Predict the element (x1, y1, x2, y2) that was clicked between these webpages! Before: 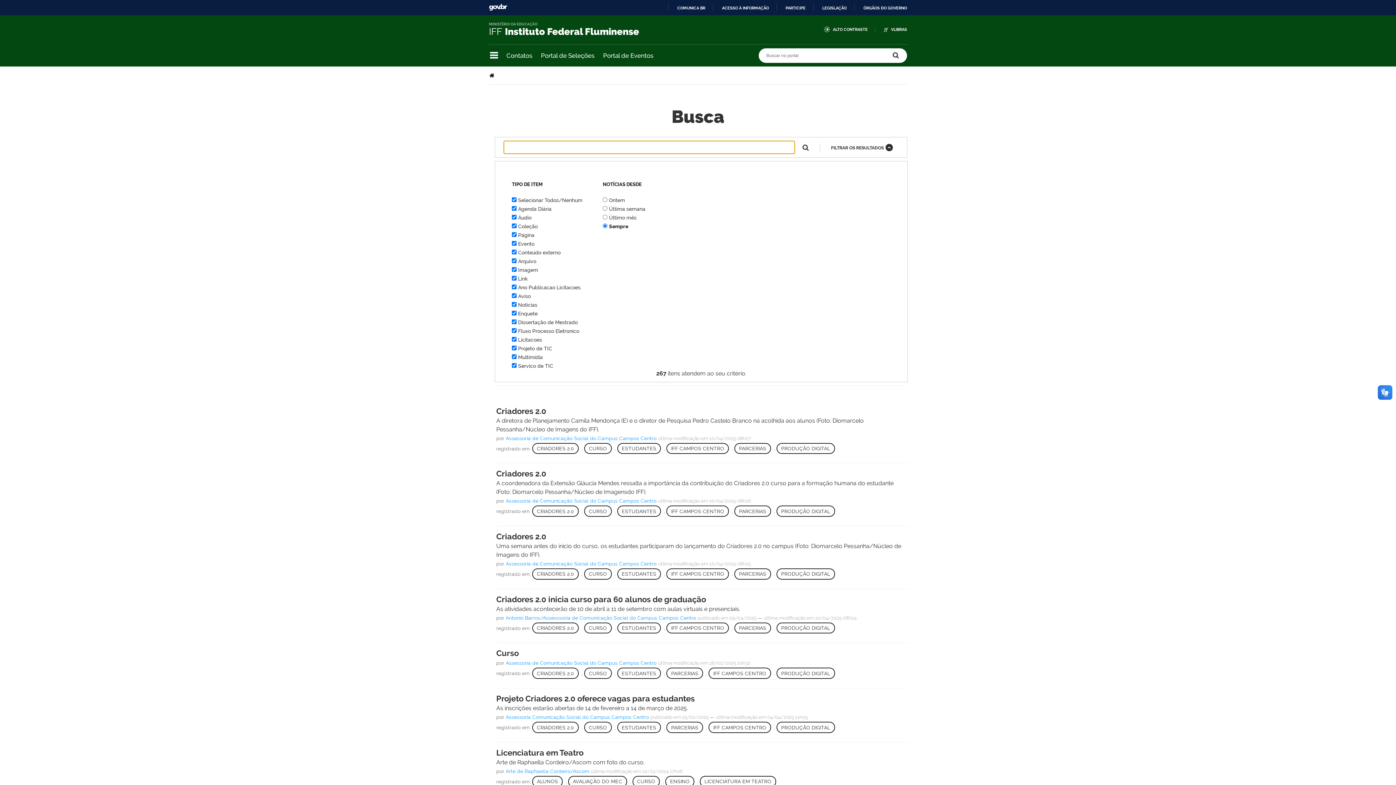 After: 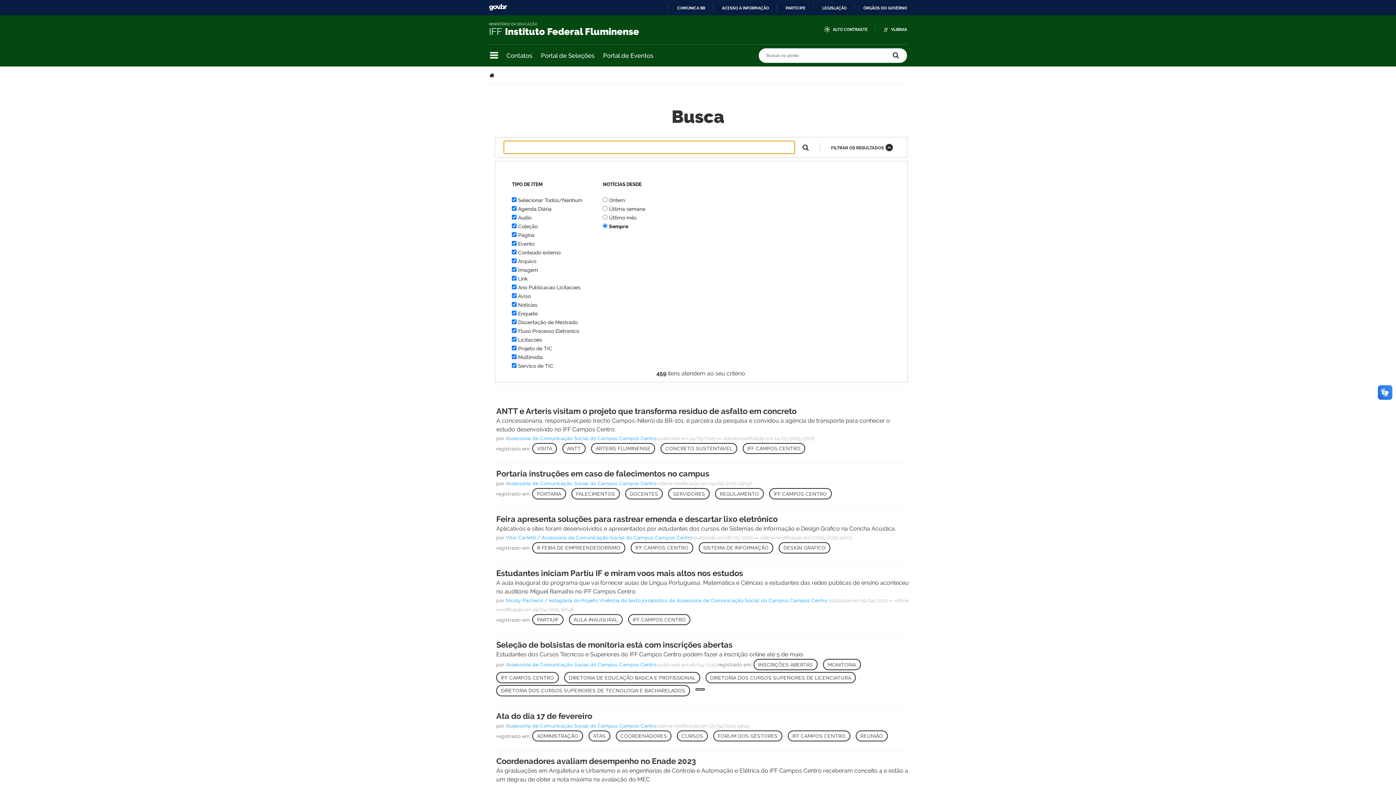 Action: bbox: (666, 505, 729, 517) label: IFF CAMPOS CENTRO